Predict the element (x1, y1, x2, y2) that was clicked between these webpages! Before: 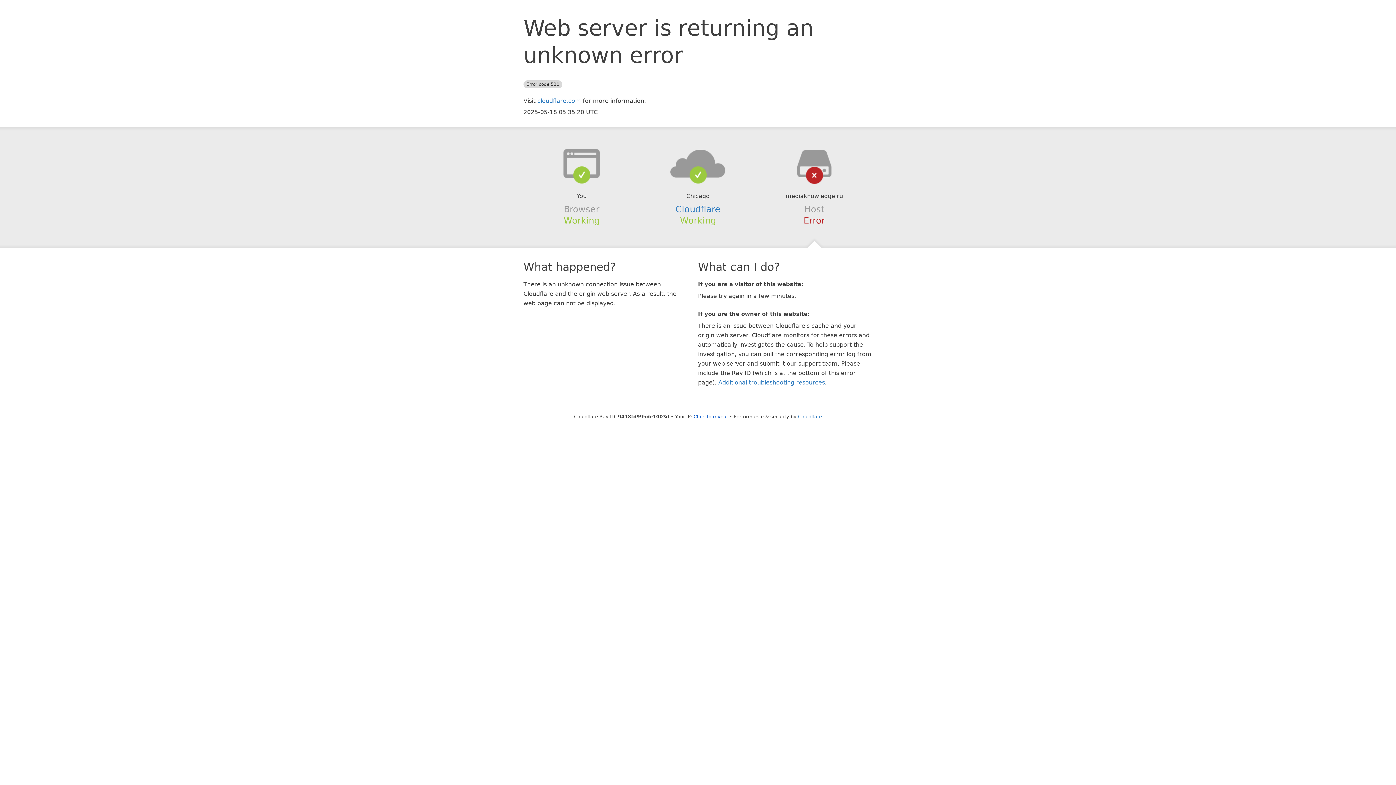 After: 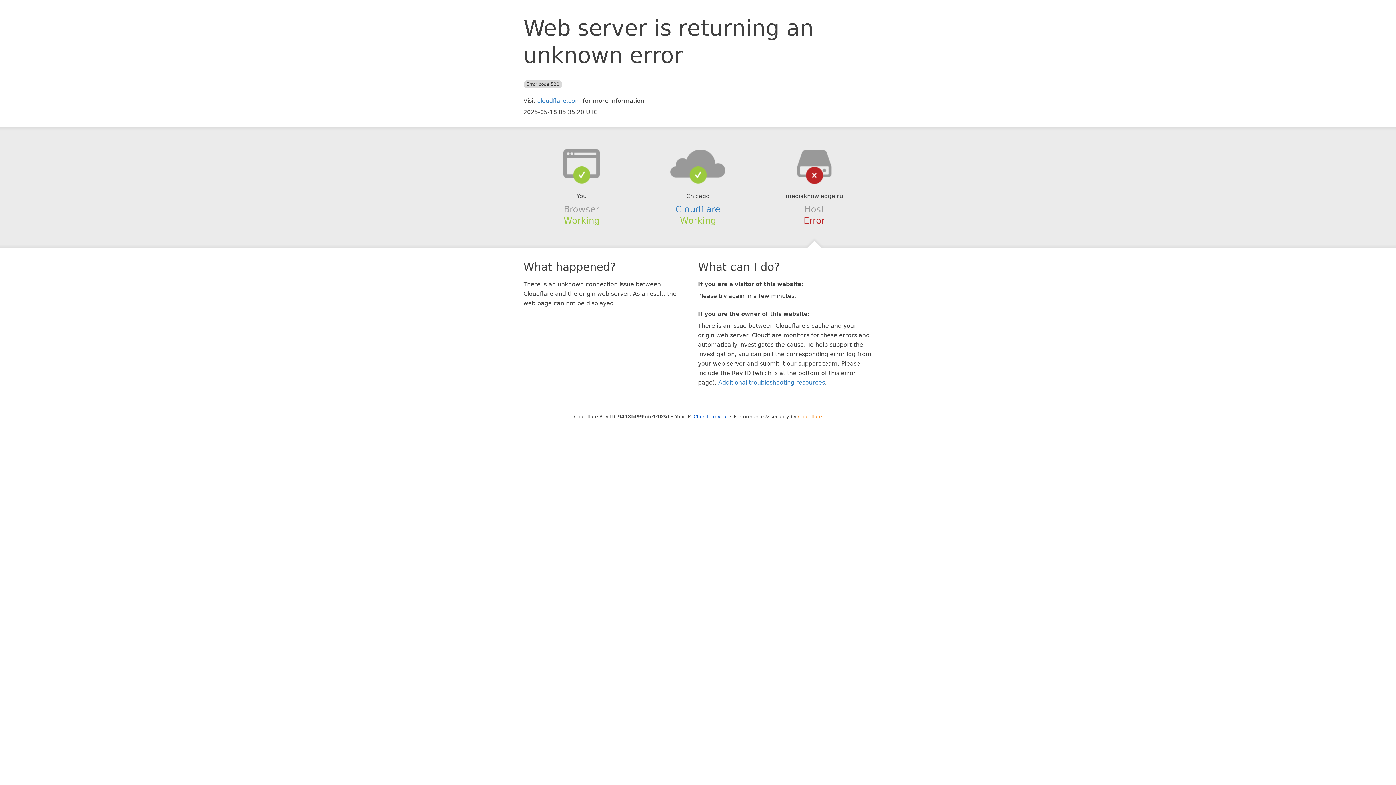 Action: bbox: (798, 414, 822, 419) label: Cloudflare